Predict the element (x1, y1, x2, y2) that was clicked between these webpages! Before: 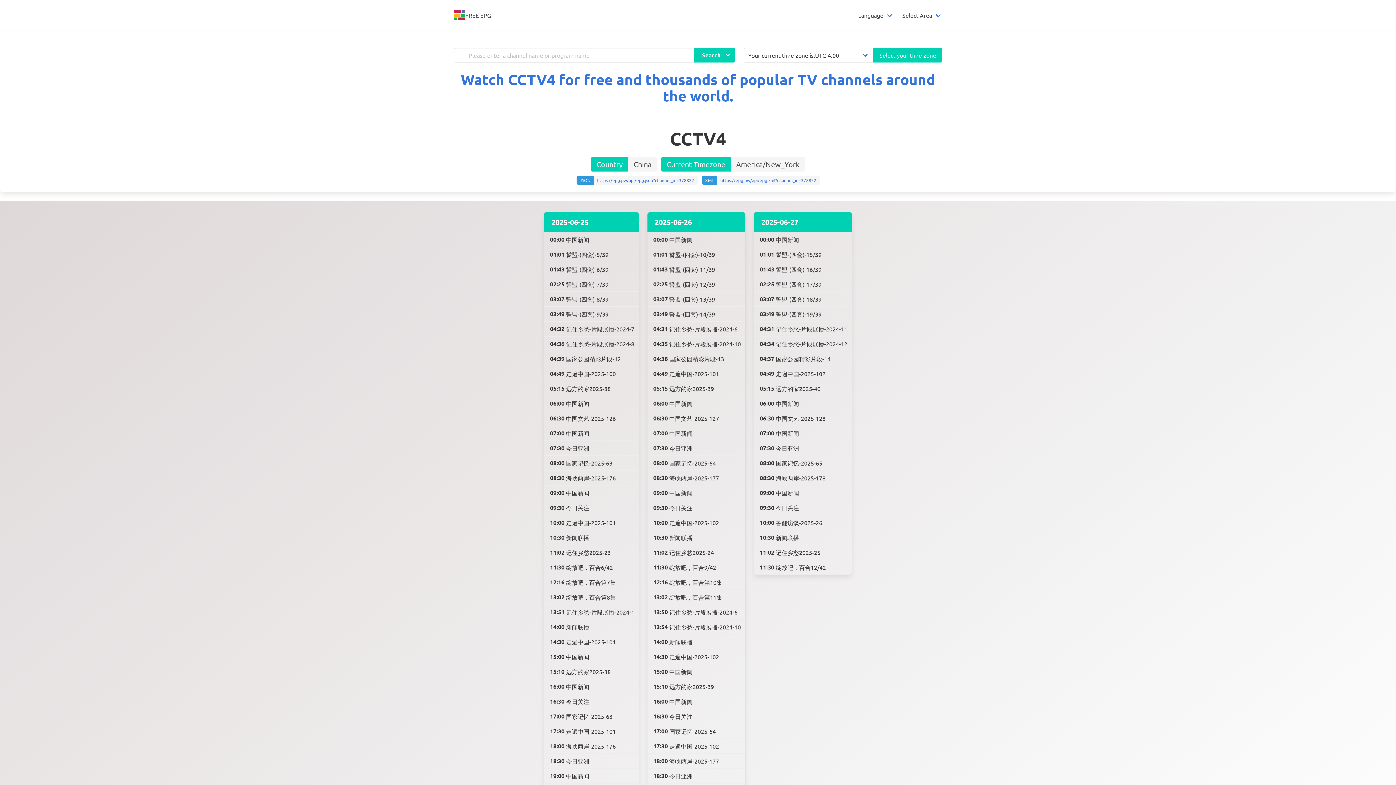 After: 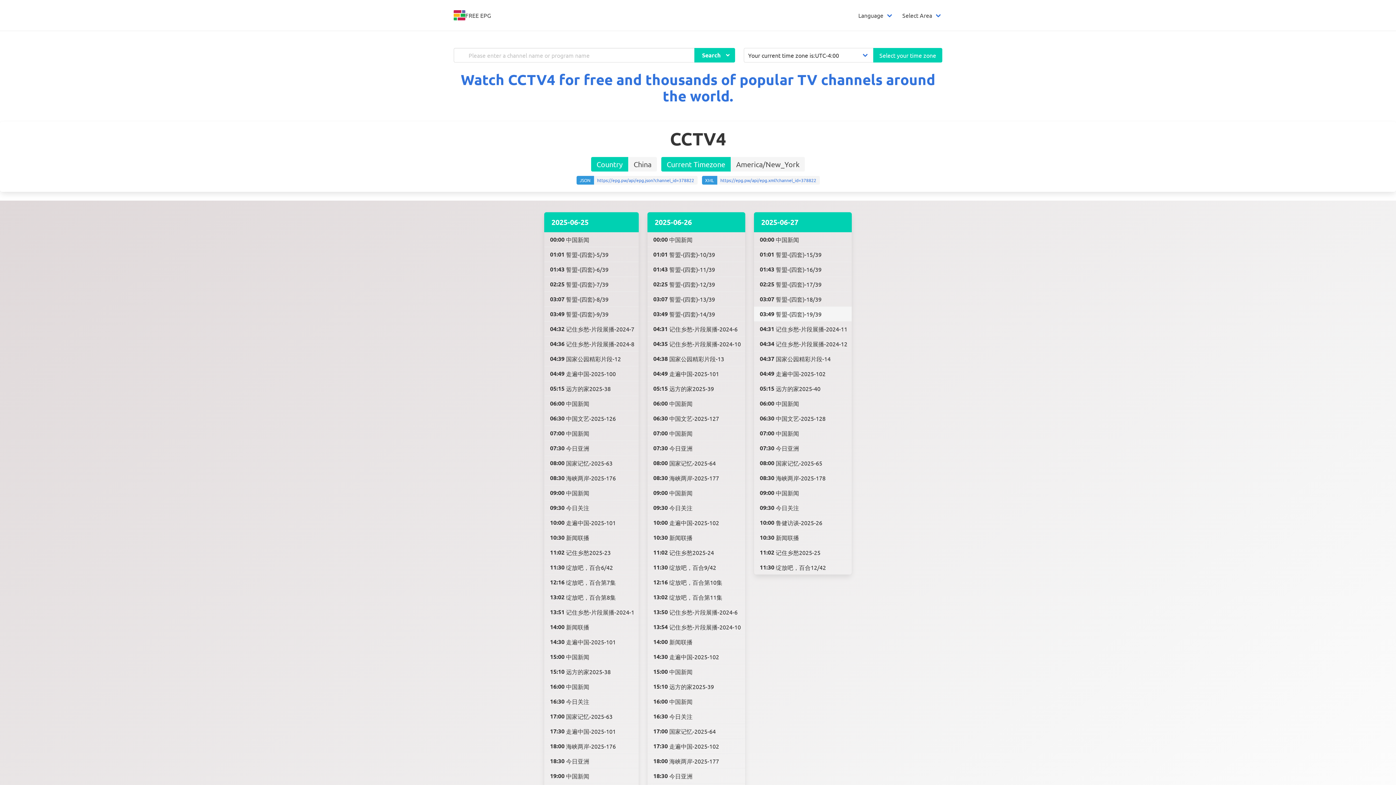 Action: label: 03:49
誓盟-(四套)-19/39 bbox: (754, 306, 852, 321)